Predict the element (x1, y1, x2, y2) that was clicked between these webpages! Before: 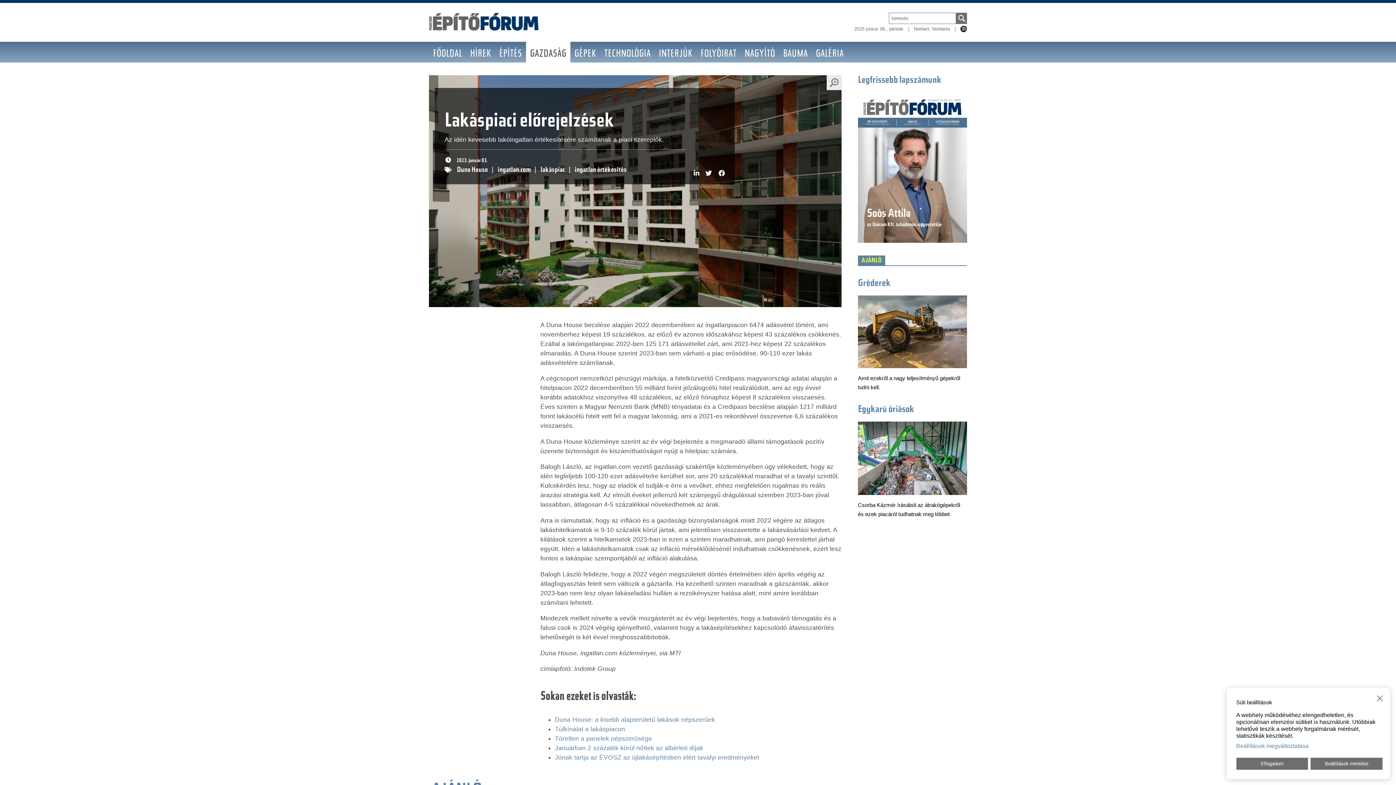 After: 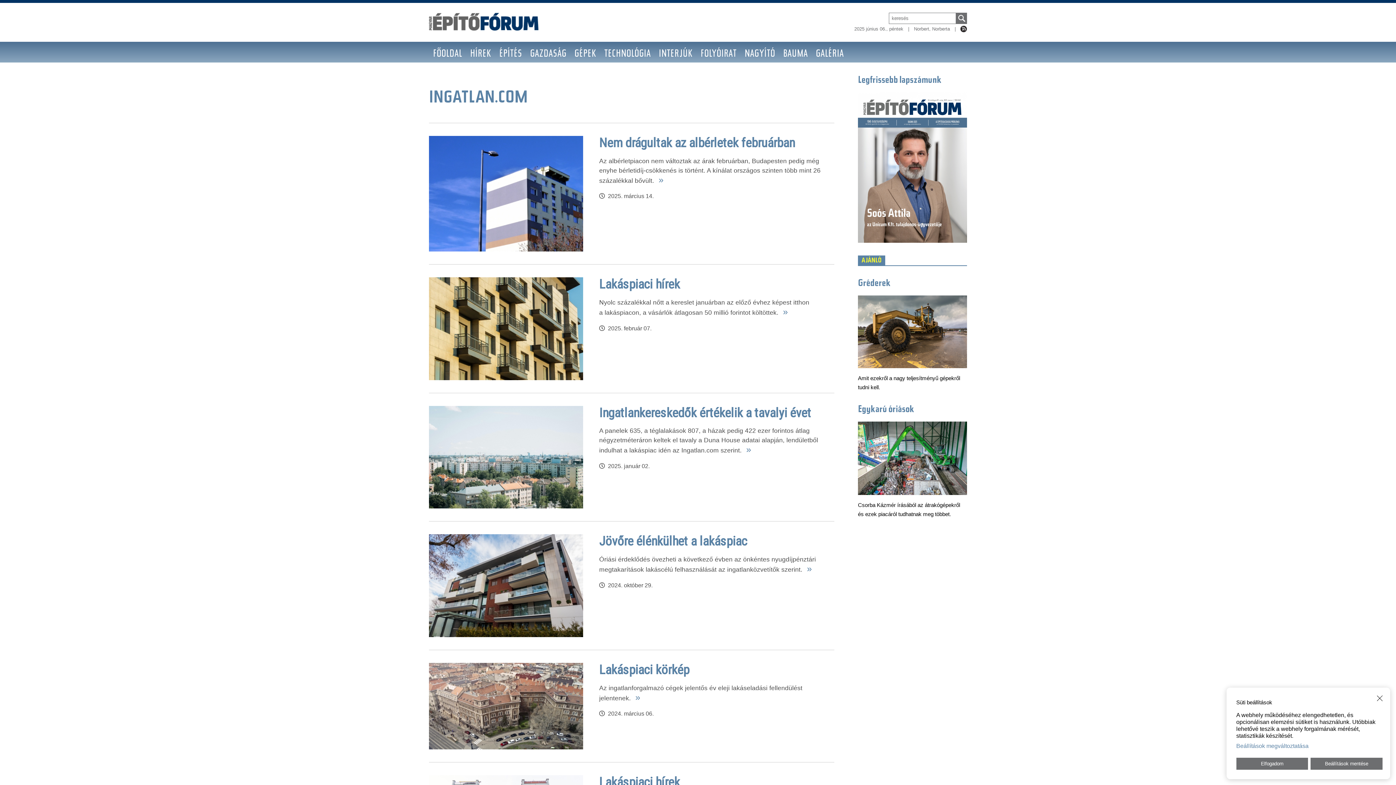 Action: bbox: (497, 166, 530, 173) label: ingatlan.com